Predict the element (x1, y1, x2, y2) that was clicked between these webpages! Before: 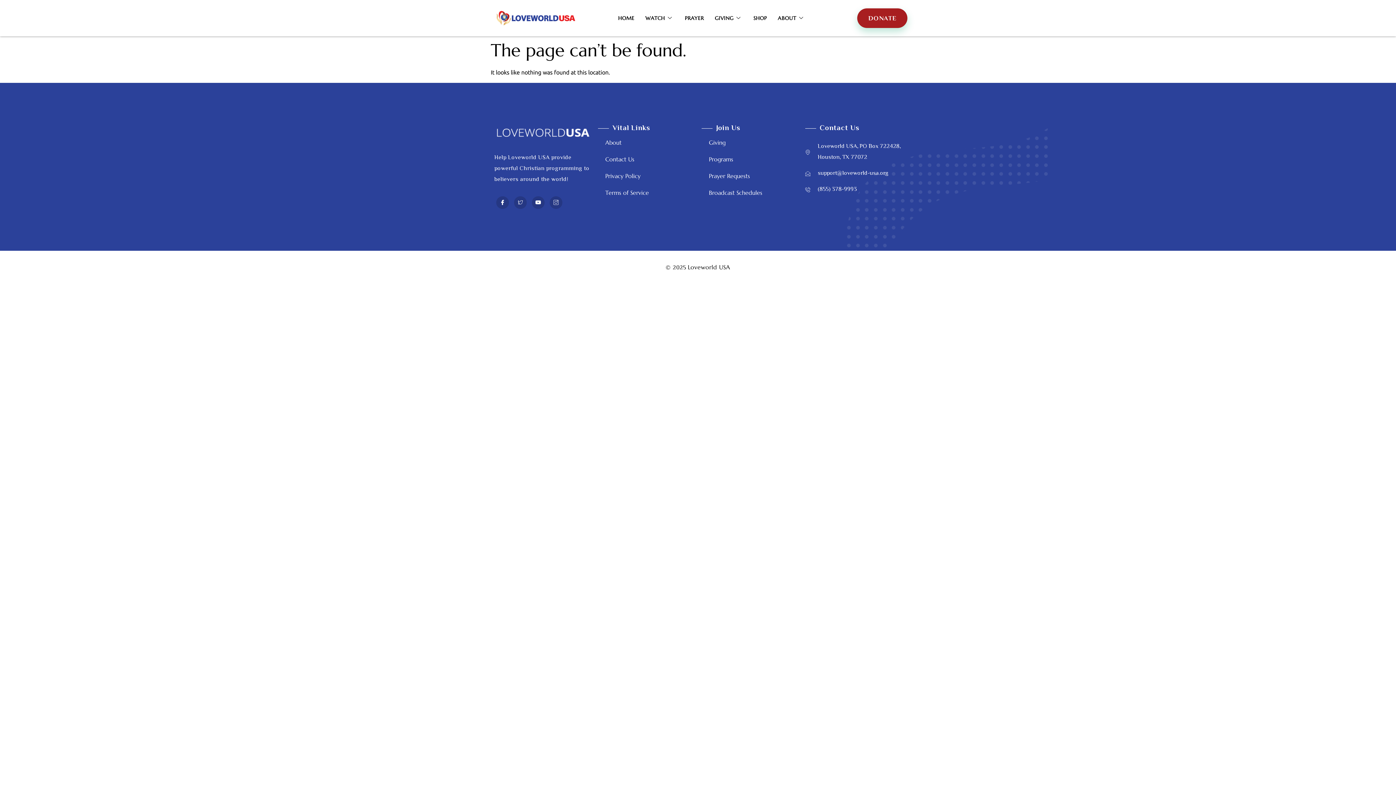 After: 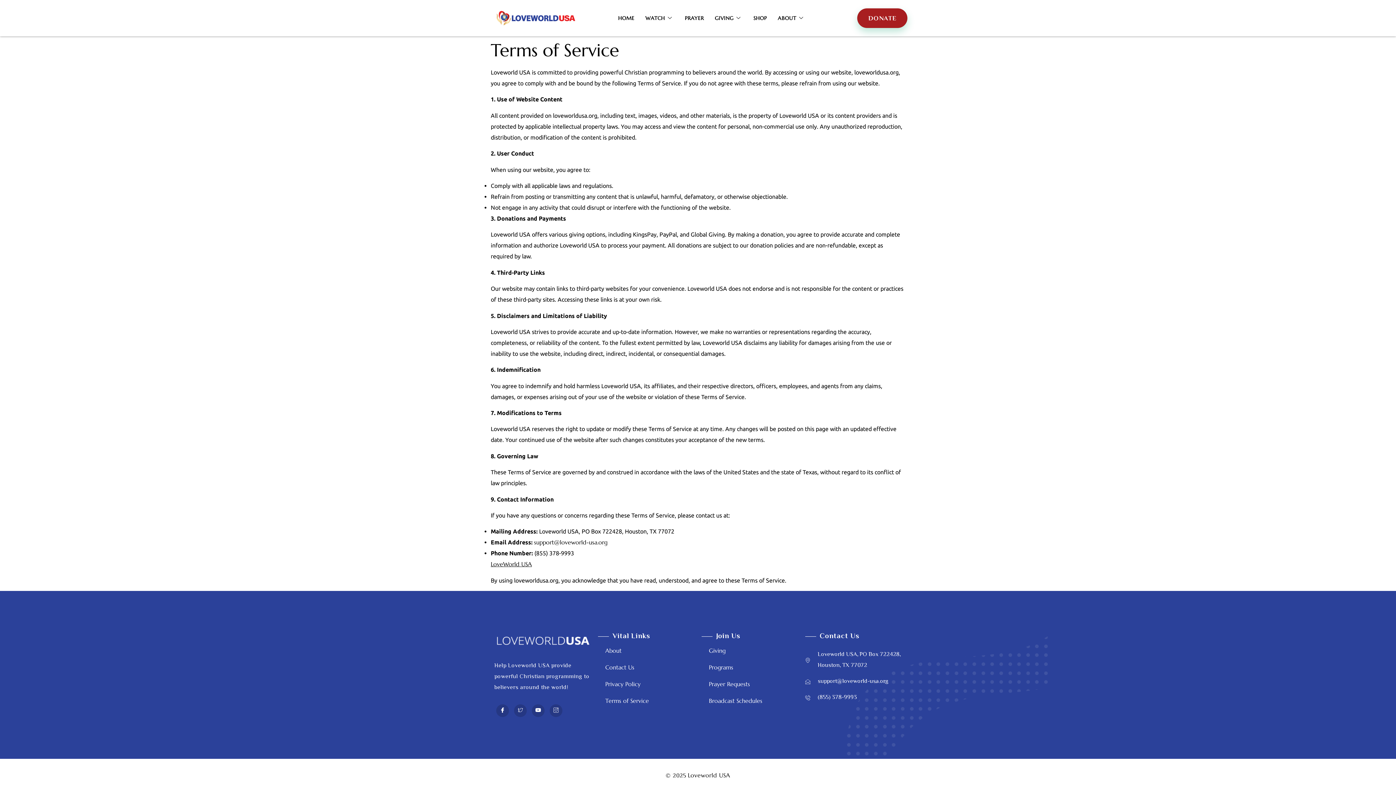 Action: label: Terms of Service bbox: (598, 184, 694, 201)